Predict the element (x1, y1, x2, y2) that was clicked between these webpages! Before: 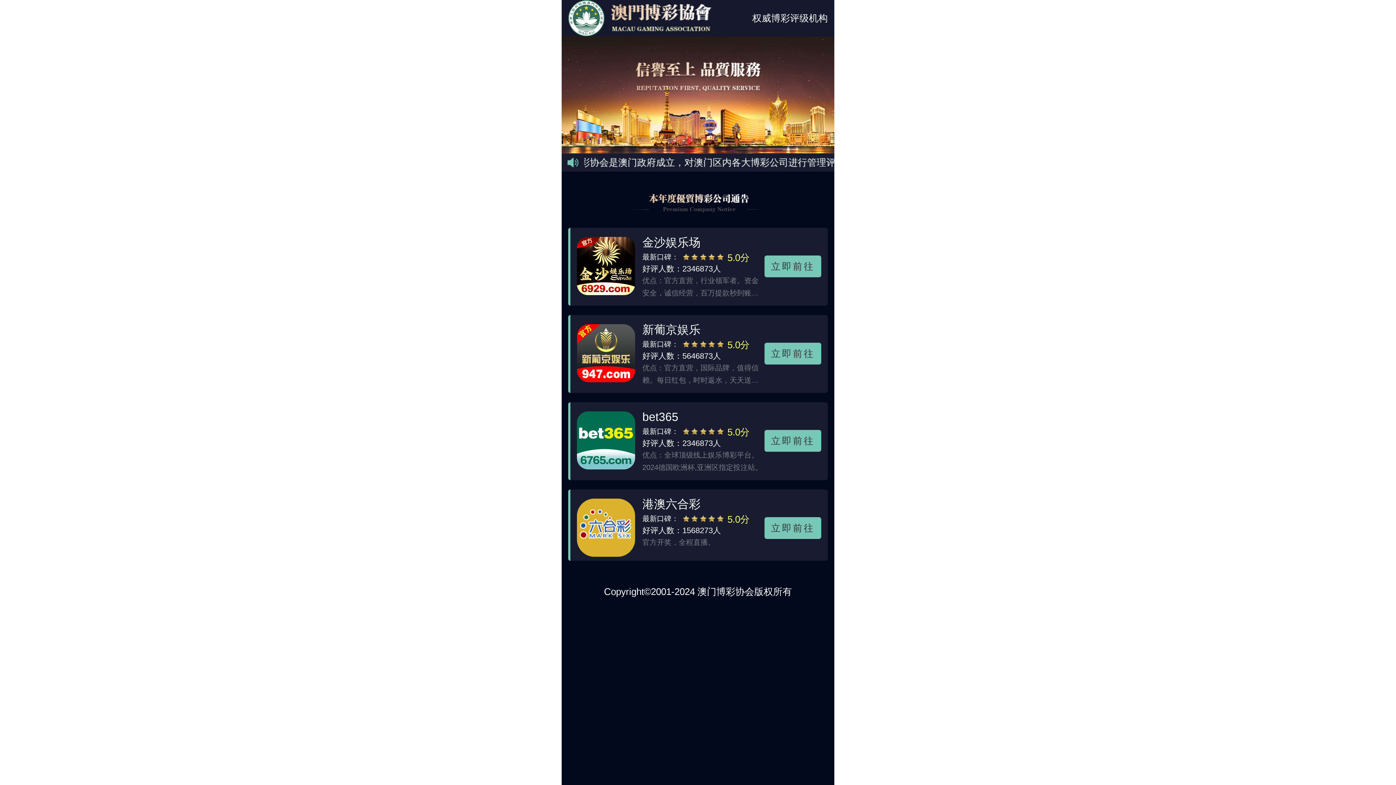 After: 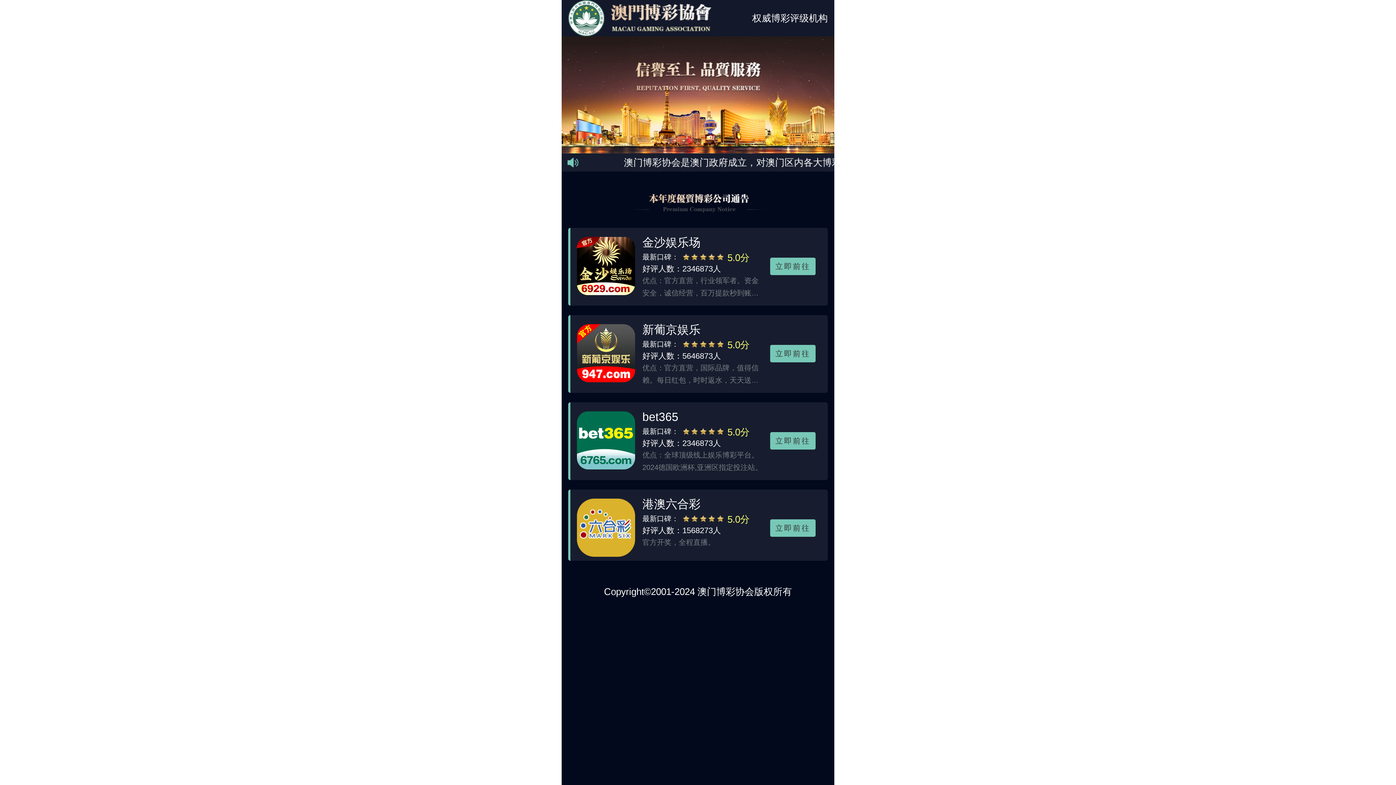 Action: bbox: (568, 315, 828, 393) label: 新葡京娱乐
最新口碑：
5.0分
好评人数：5646873人
优点：官方直营，国际品牌，值得信赖。每日红包，时时返水，天天送有好礼。
立即前往